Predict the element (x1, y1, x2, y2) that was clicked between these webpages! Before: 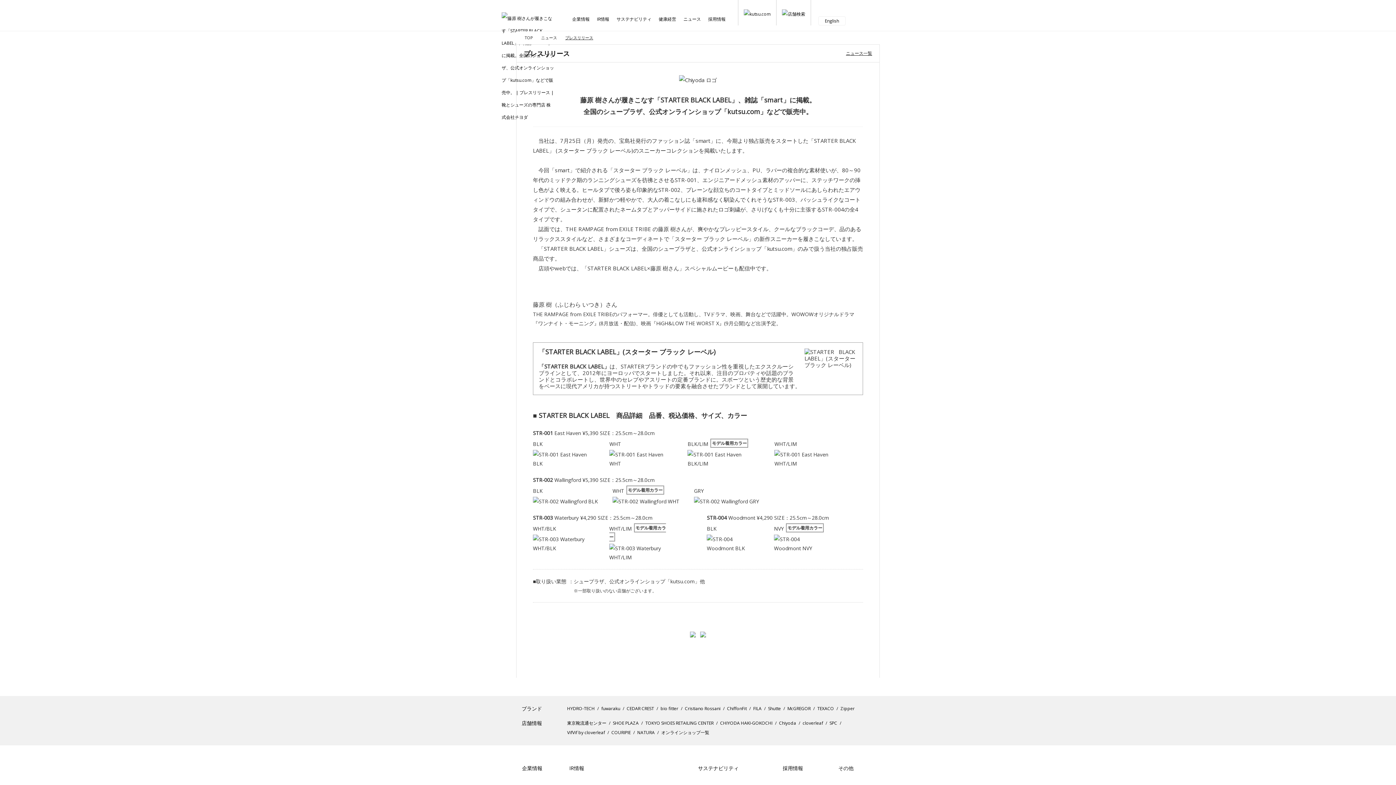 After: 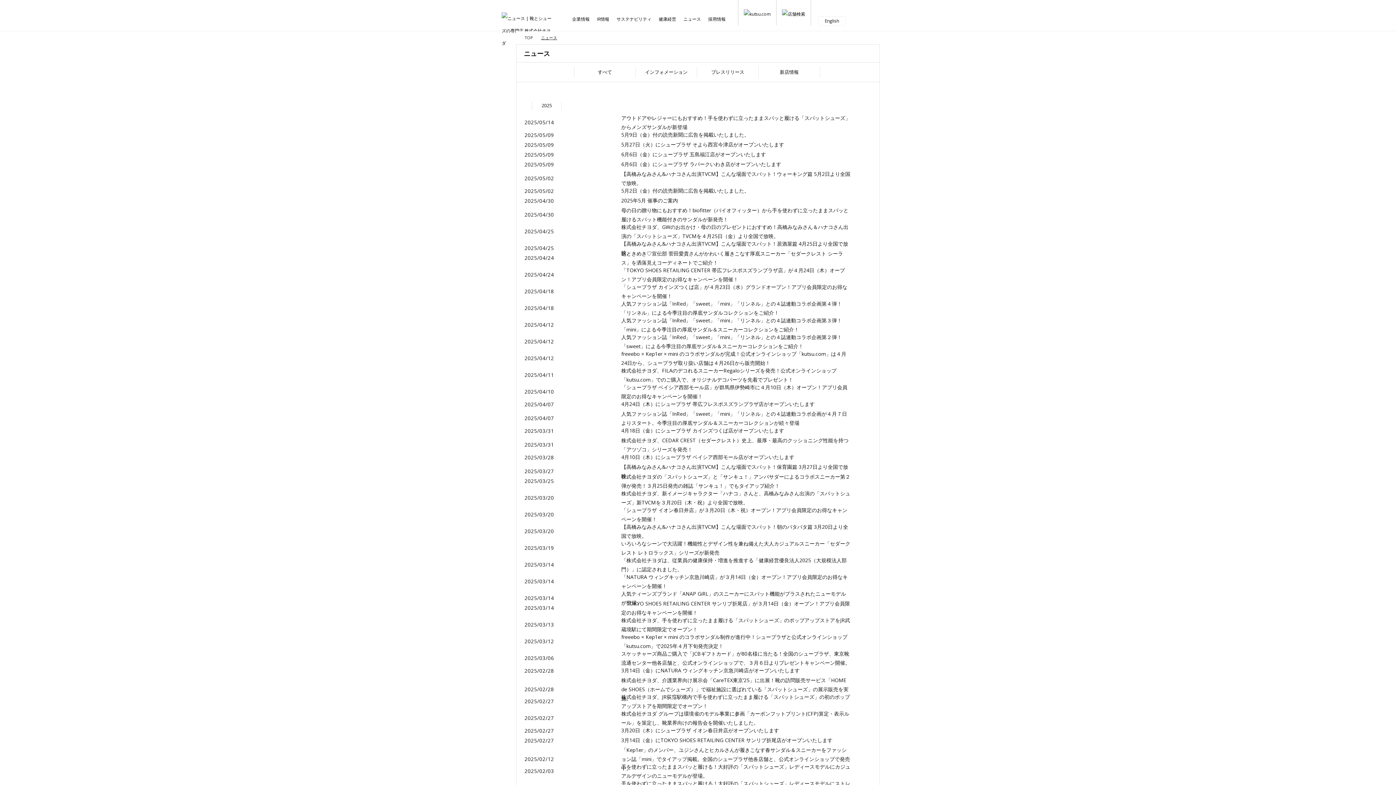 Action: bbox: (541, 34, 557, 40) label: ニュース